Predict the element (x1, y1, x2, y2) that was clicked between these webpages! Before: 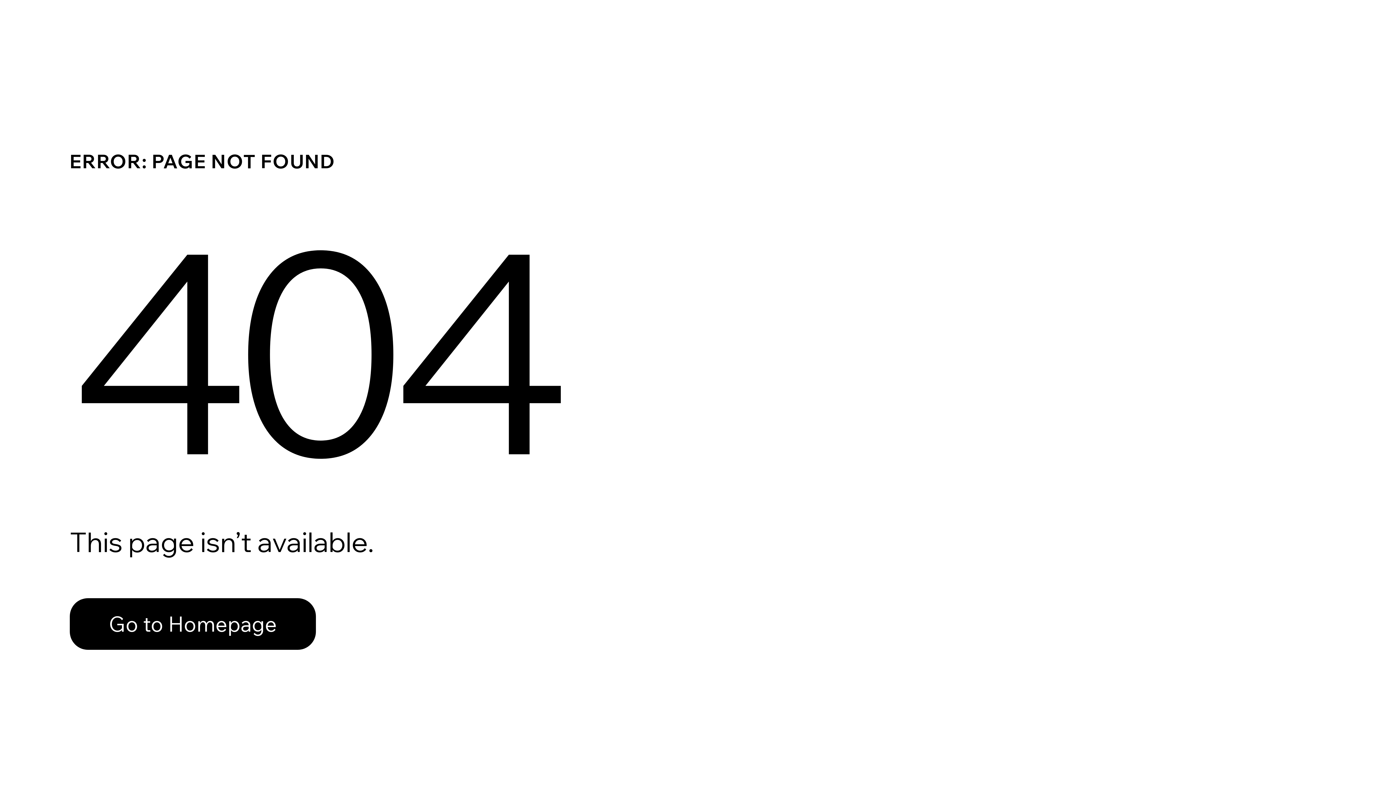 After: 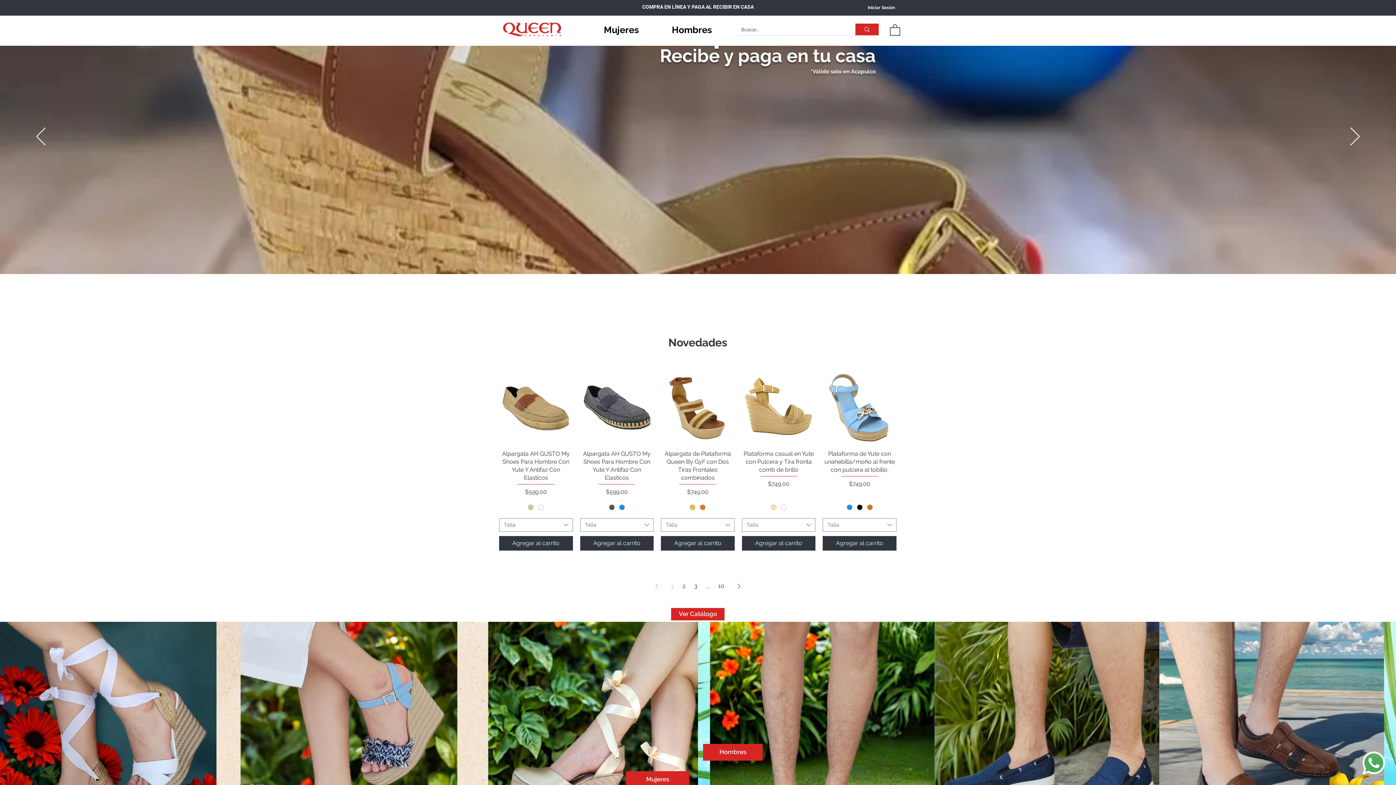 Action: label: Go to Homepage bbox: (69, 598, 316, 650)